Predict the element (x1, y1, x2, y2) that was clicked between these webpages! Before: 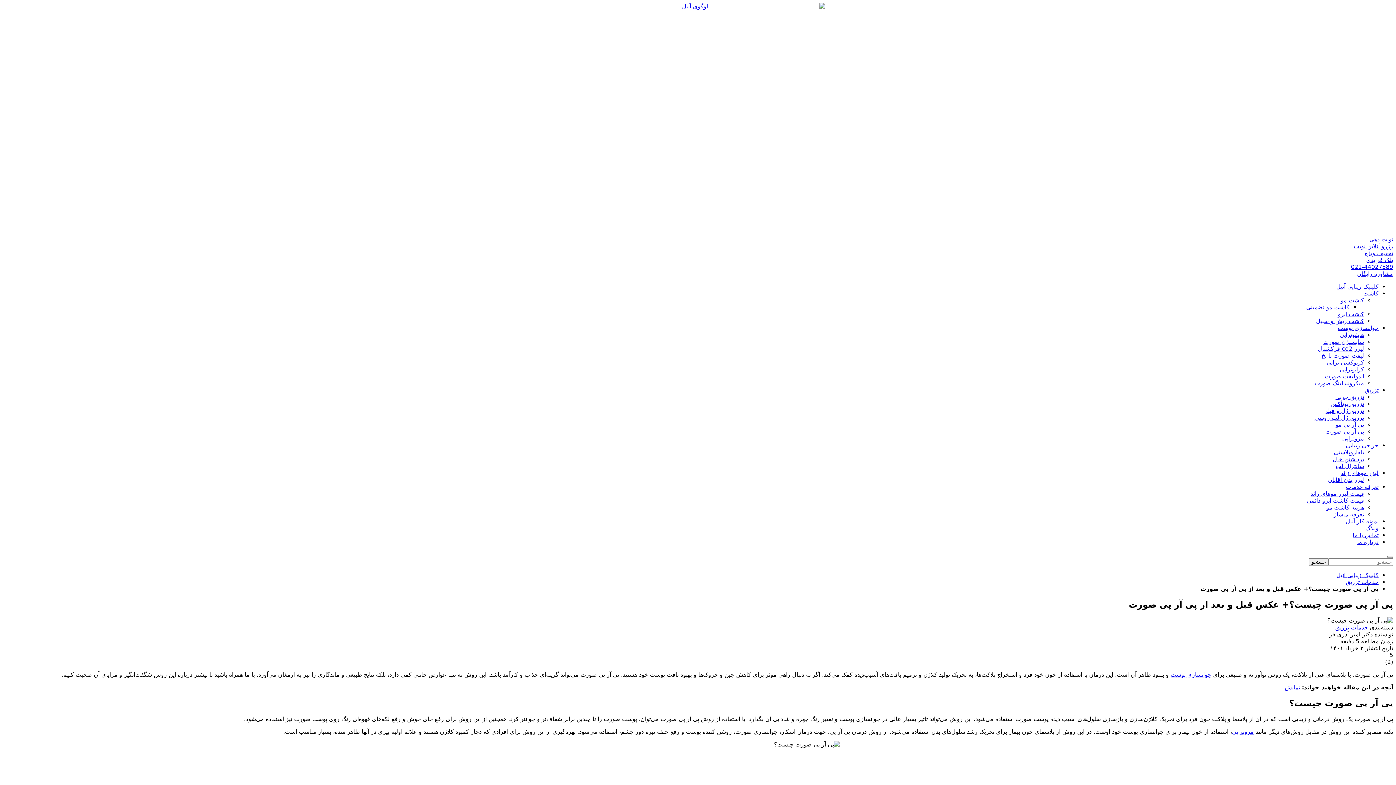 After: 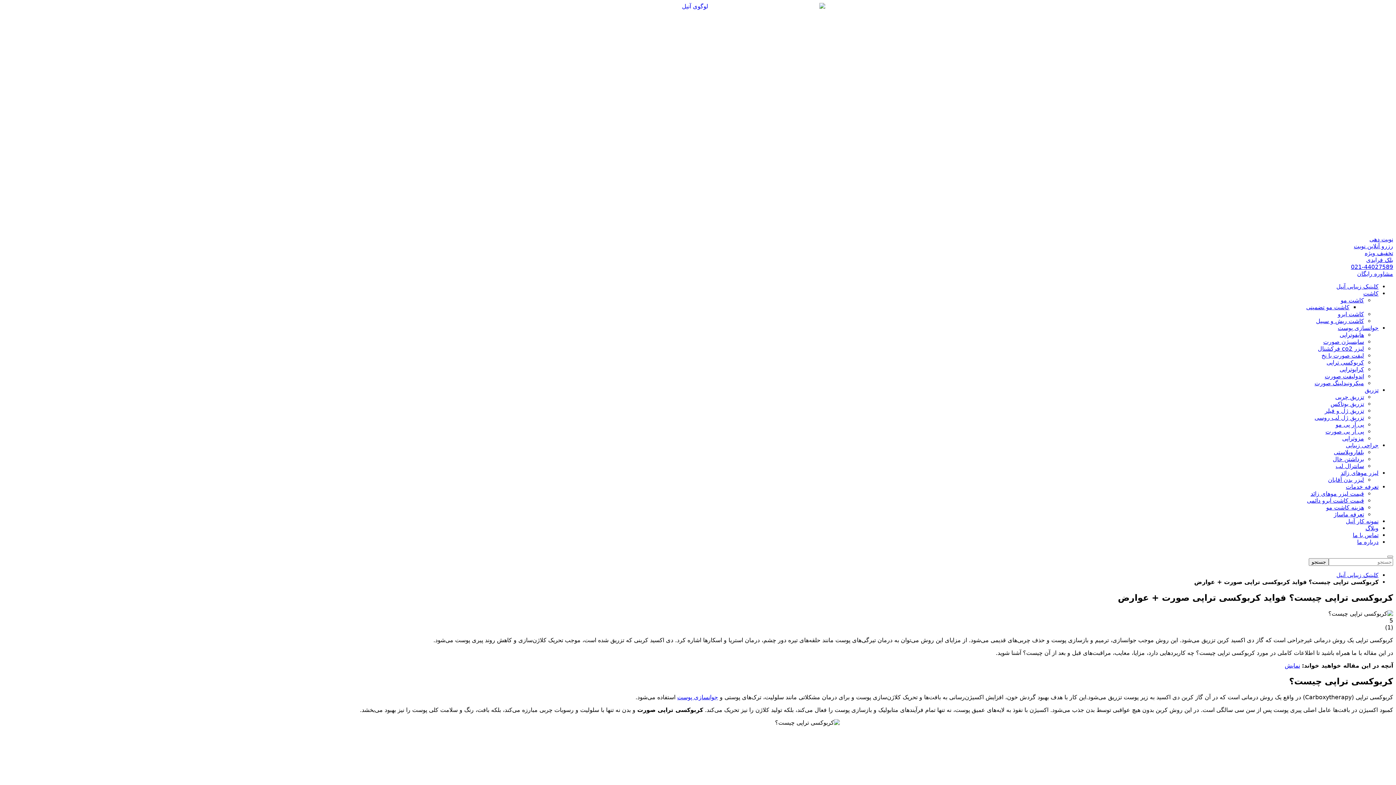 Action: label: کربوکسی تراپی bbox: (1326, 359, 1364, 366)